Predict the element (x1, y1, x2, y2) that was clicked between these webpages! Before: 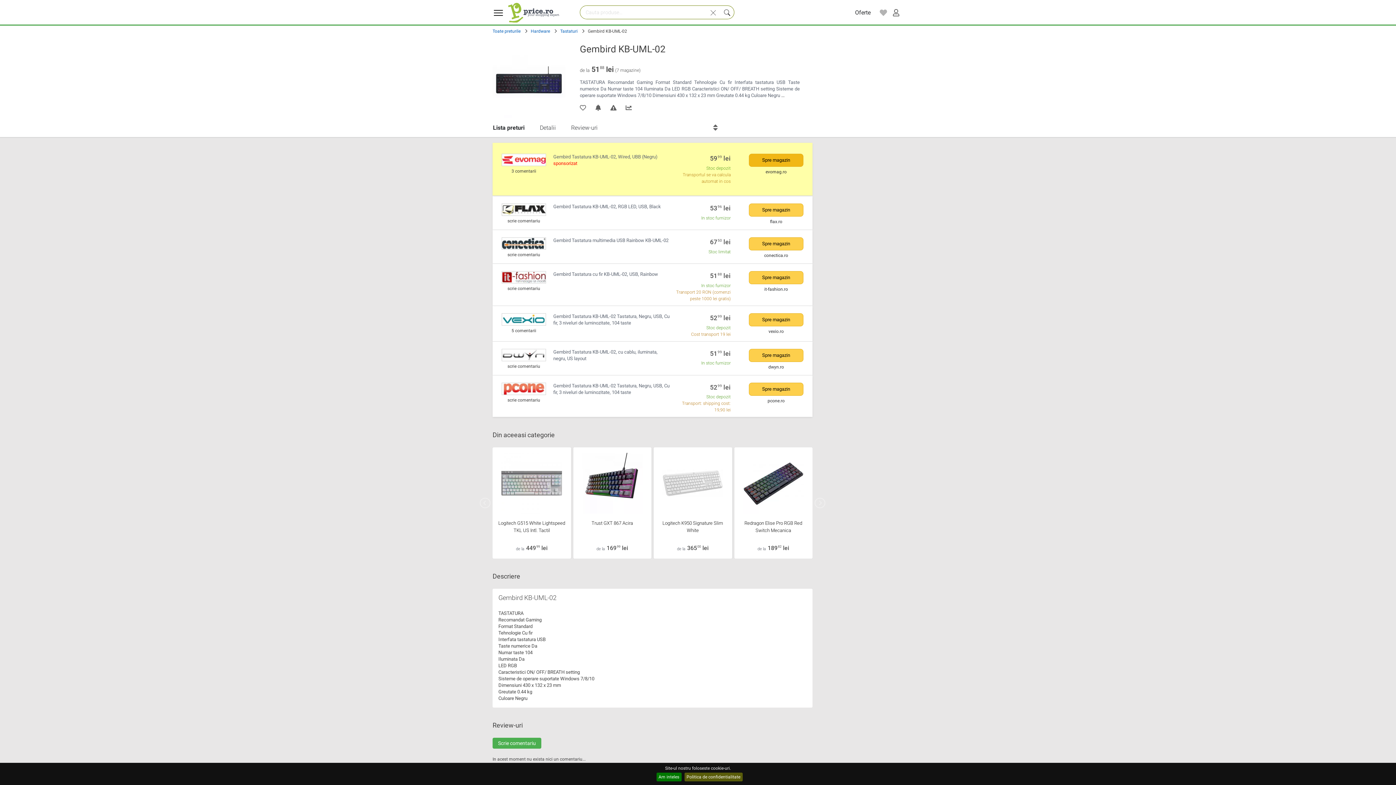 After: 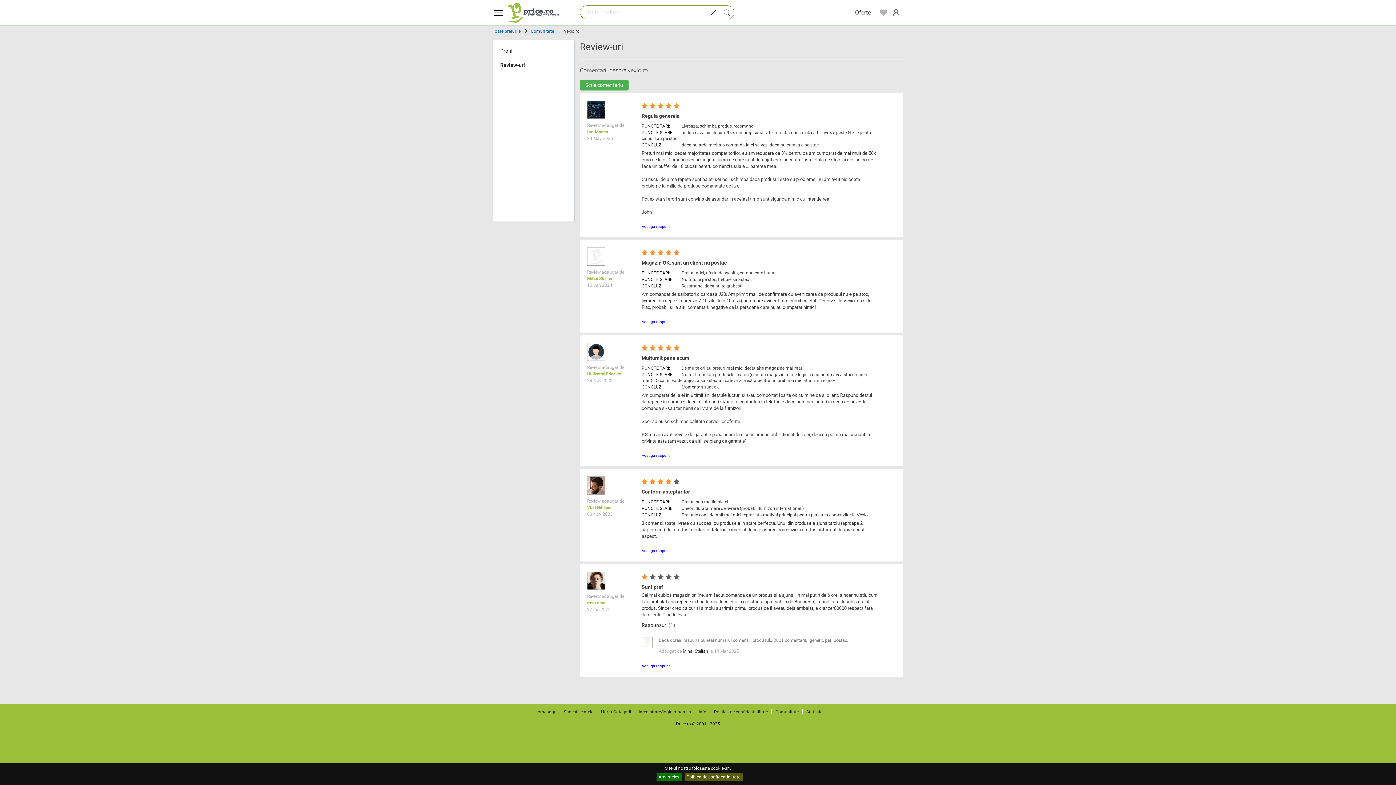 Action: bbox: (501, 327, 546, 334) label: 5 comentarii